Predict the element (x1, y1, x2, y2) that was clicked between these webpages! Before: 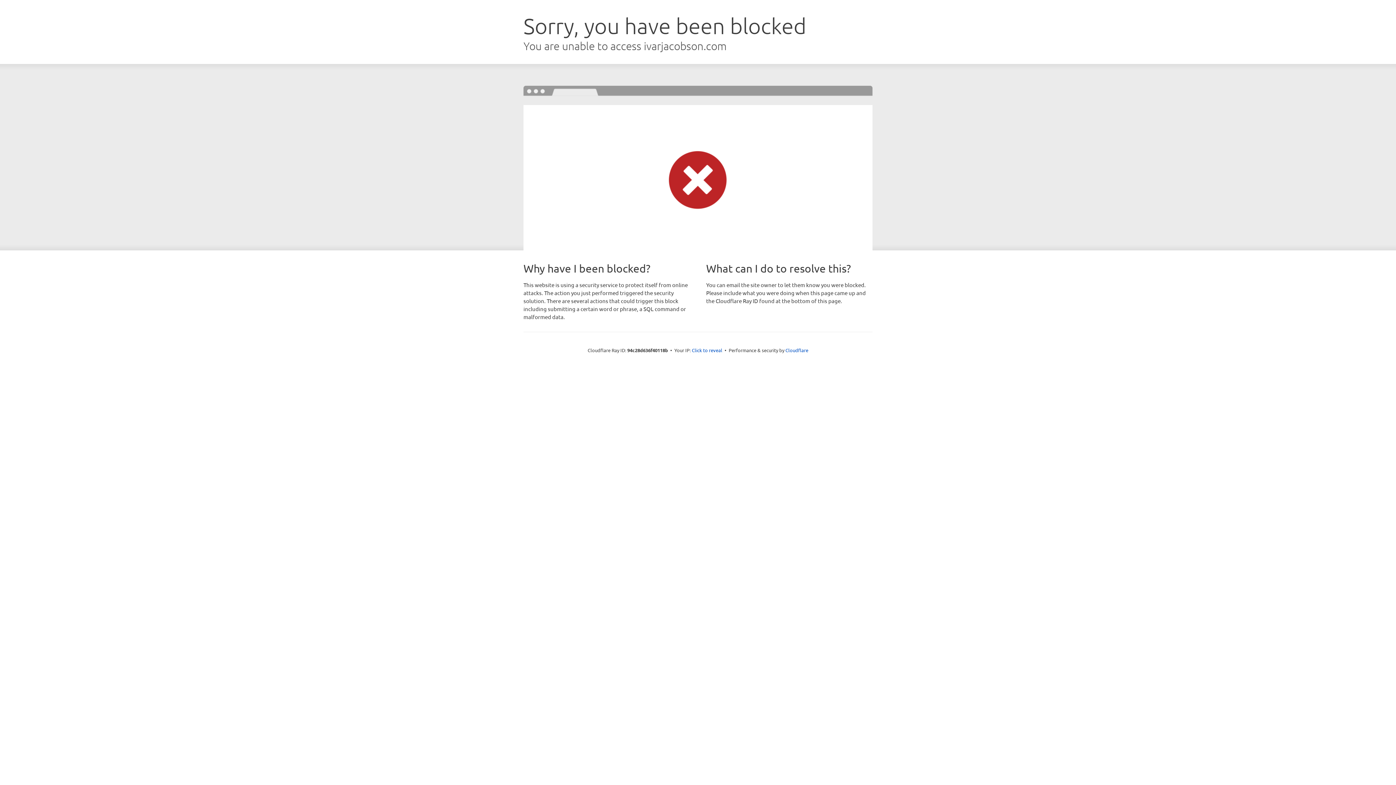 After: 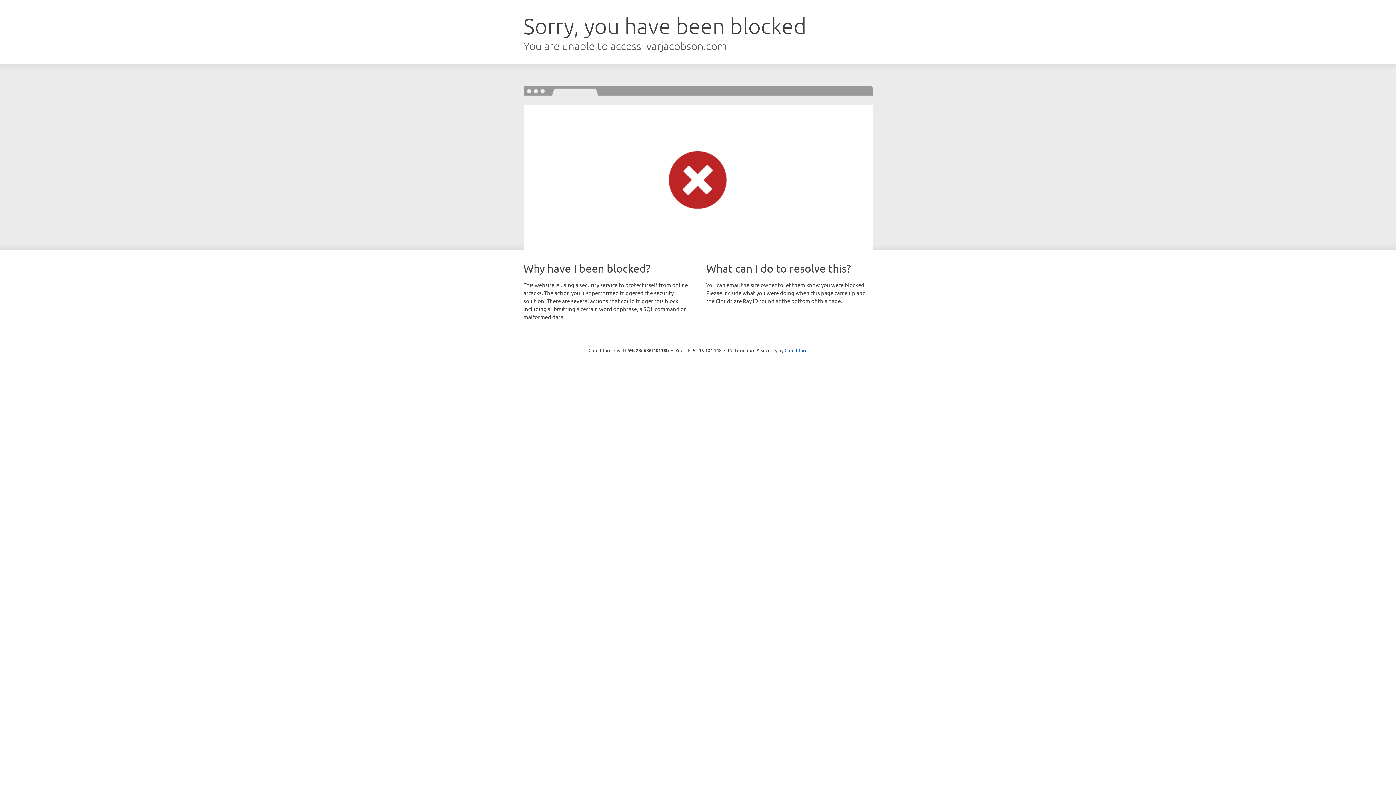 Action: label: Click to reveal bbox: (692, 346, 722, 353)